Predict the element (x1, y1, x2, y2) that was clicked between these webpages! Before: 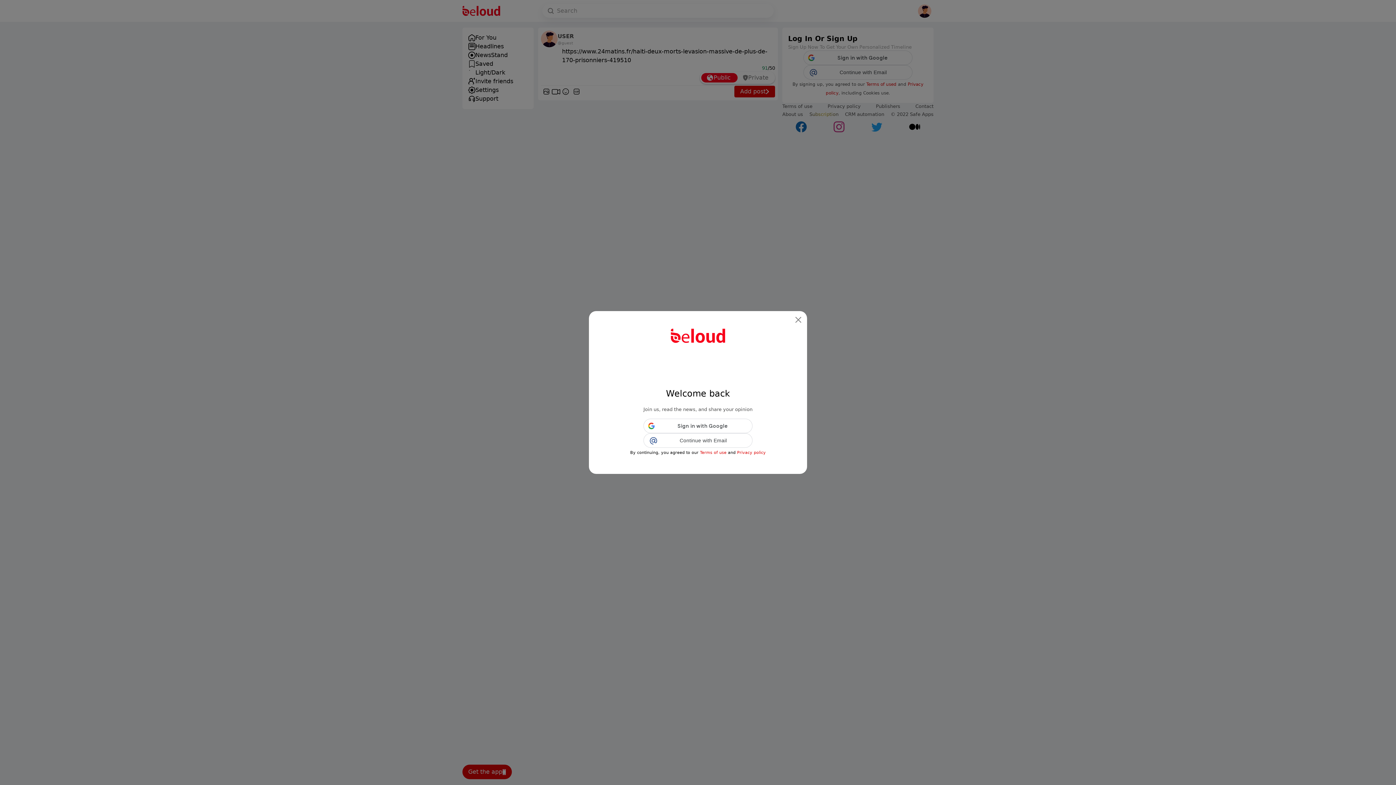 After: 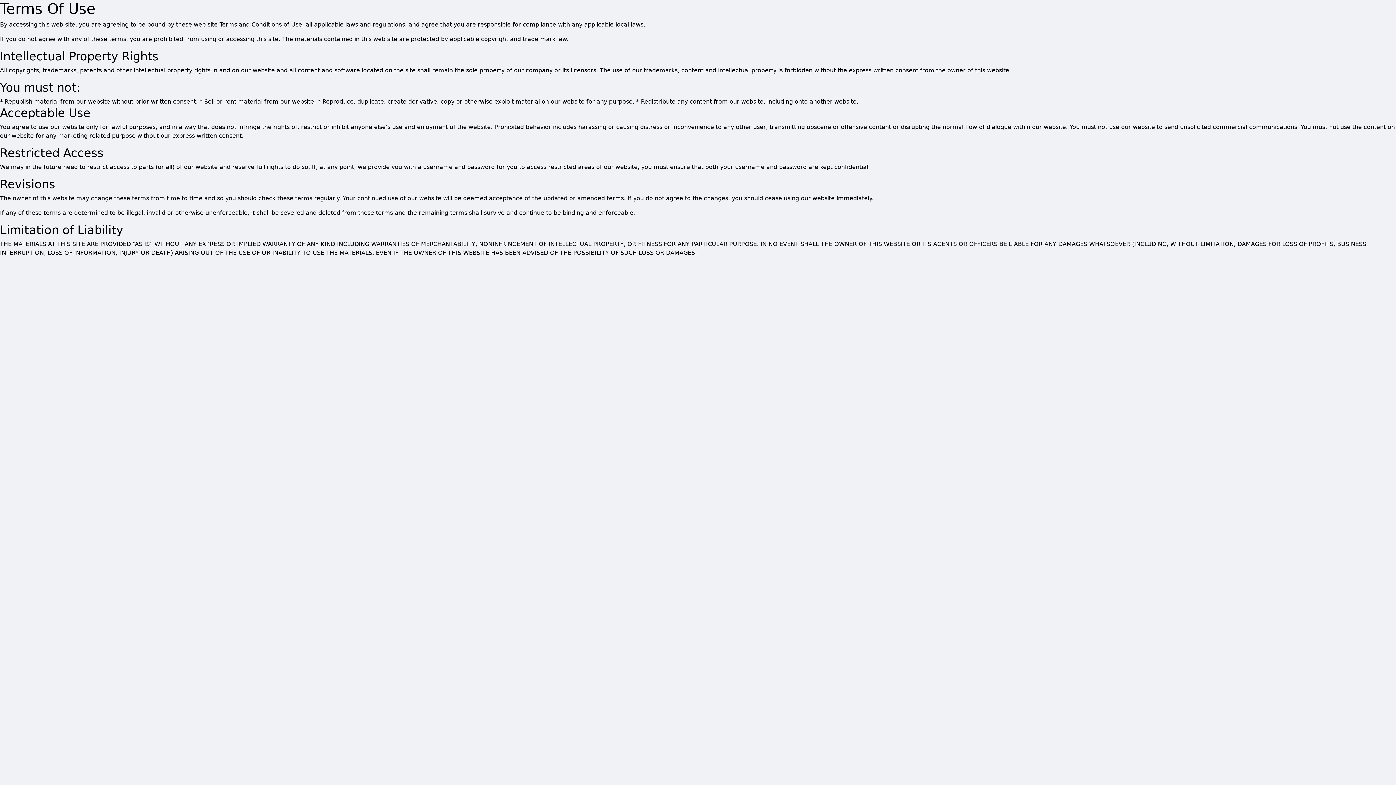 Action: bbox: (700, 450, 726, 455) label: Terms of use